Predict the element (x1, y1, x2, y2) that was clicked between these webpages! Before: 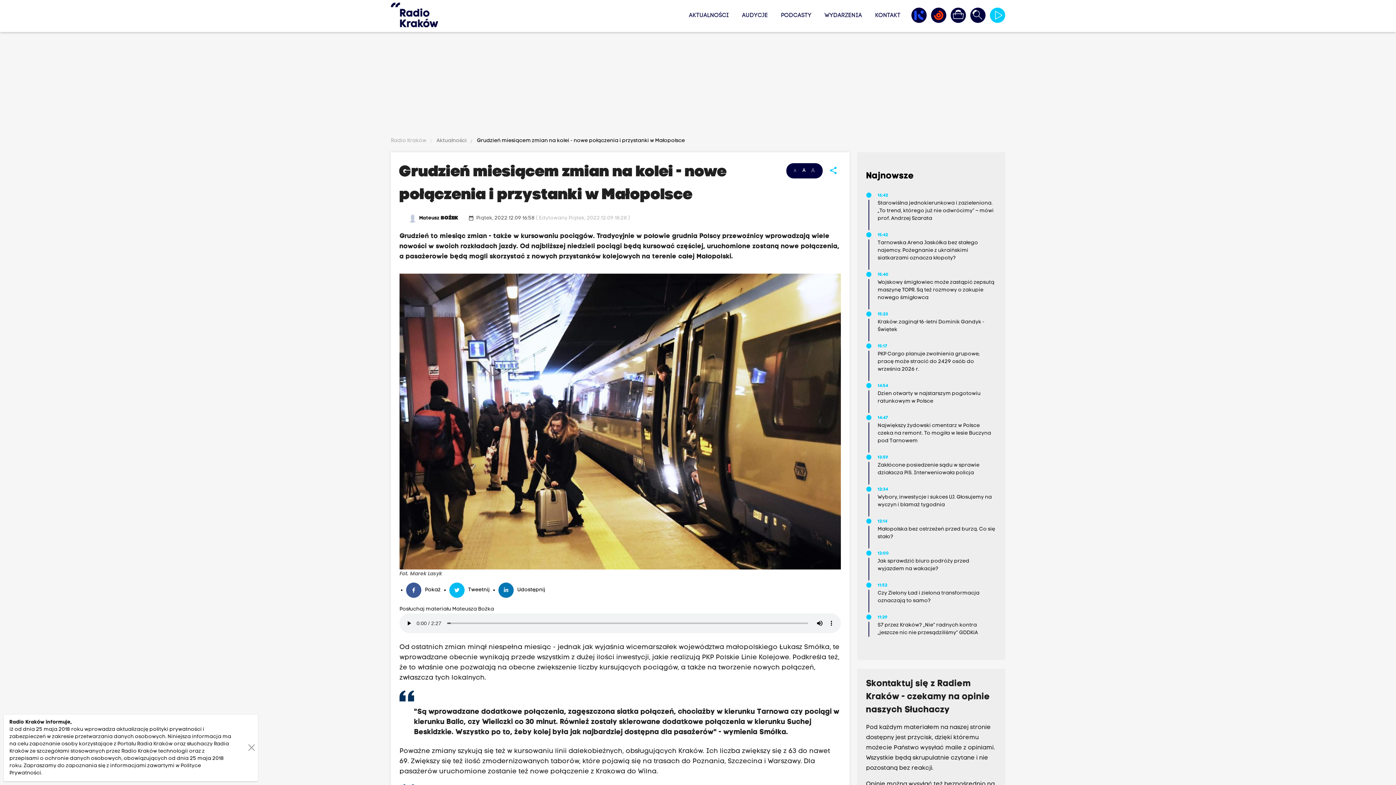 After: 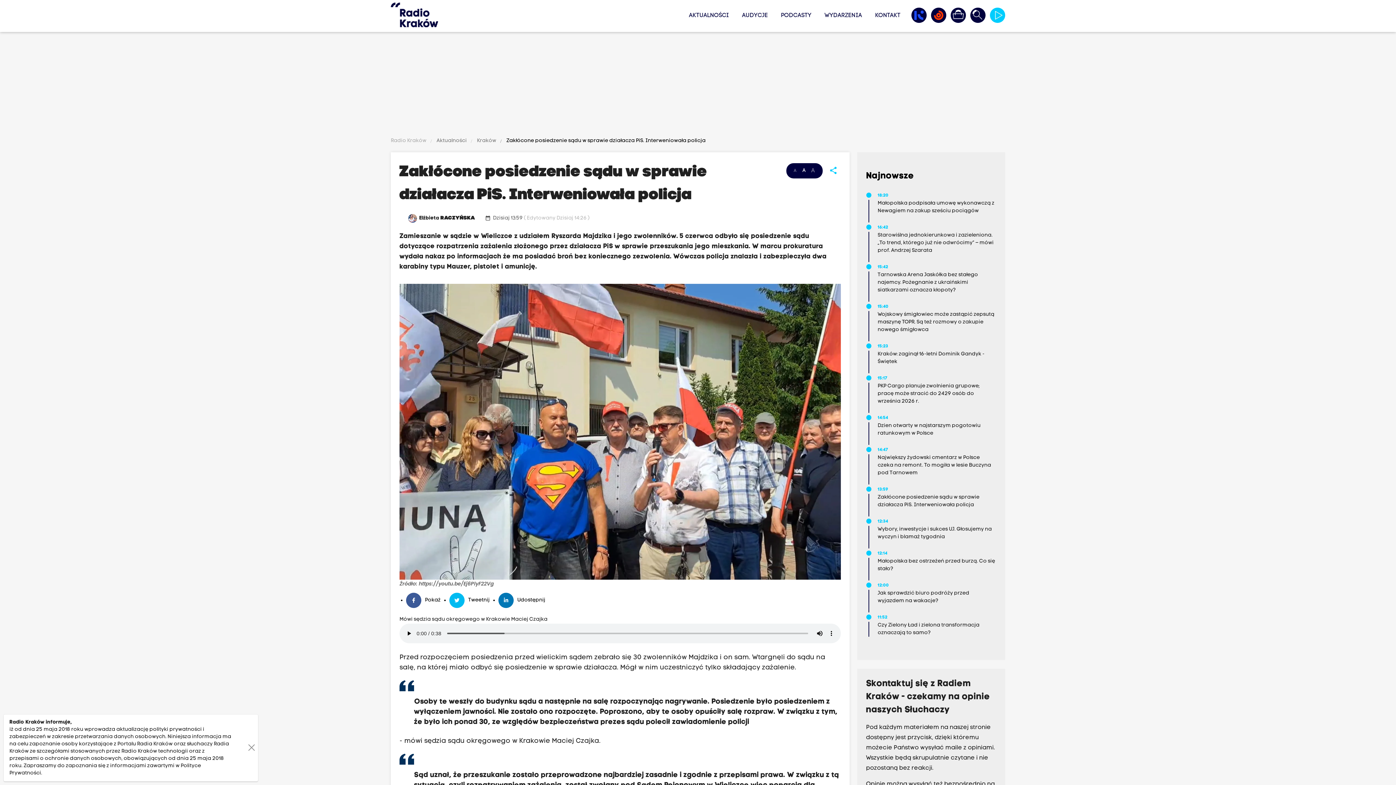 Action: bbox: (877, 454, 995, 477) label: 13:59
Zakłócone posiedzenie sądu w sprawie działacza PiS. Interweniowała policja